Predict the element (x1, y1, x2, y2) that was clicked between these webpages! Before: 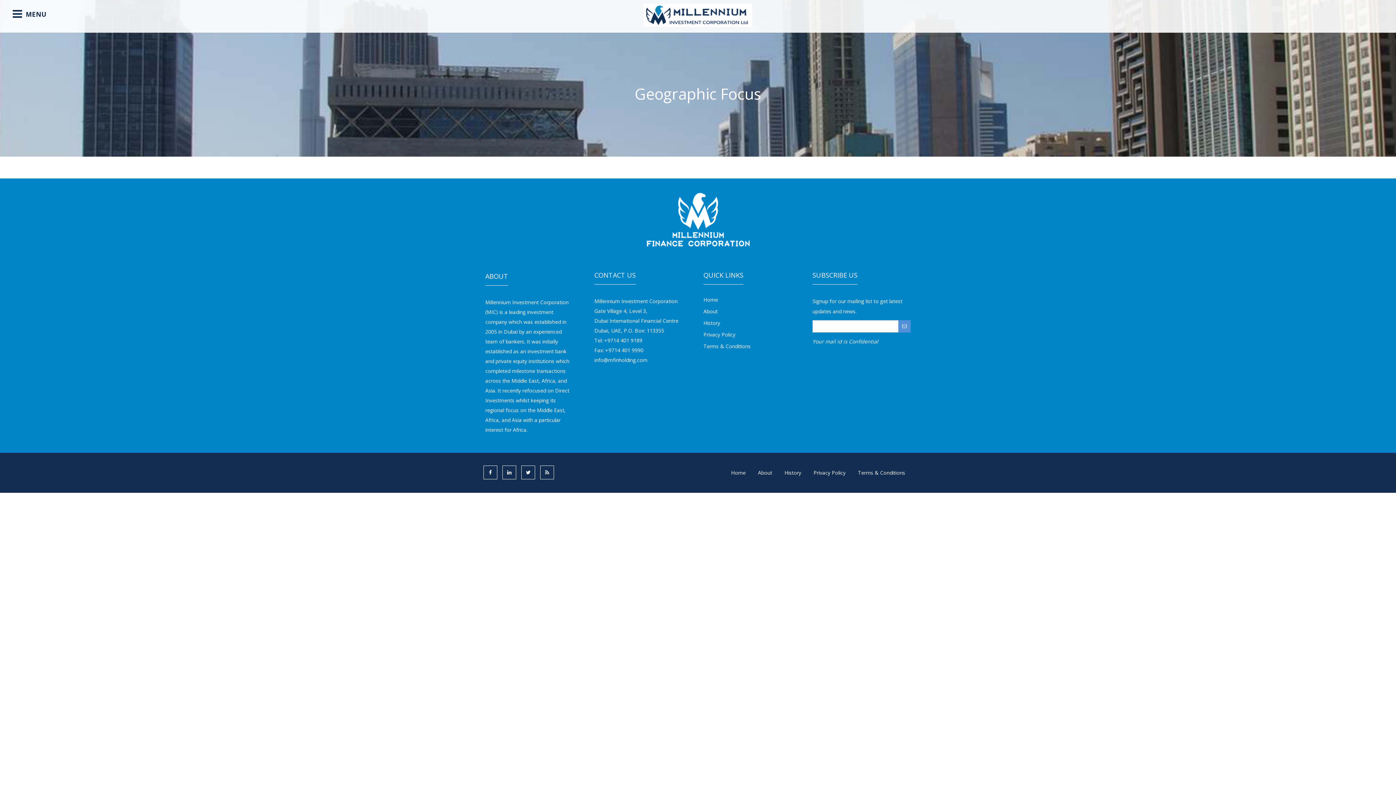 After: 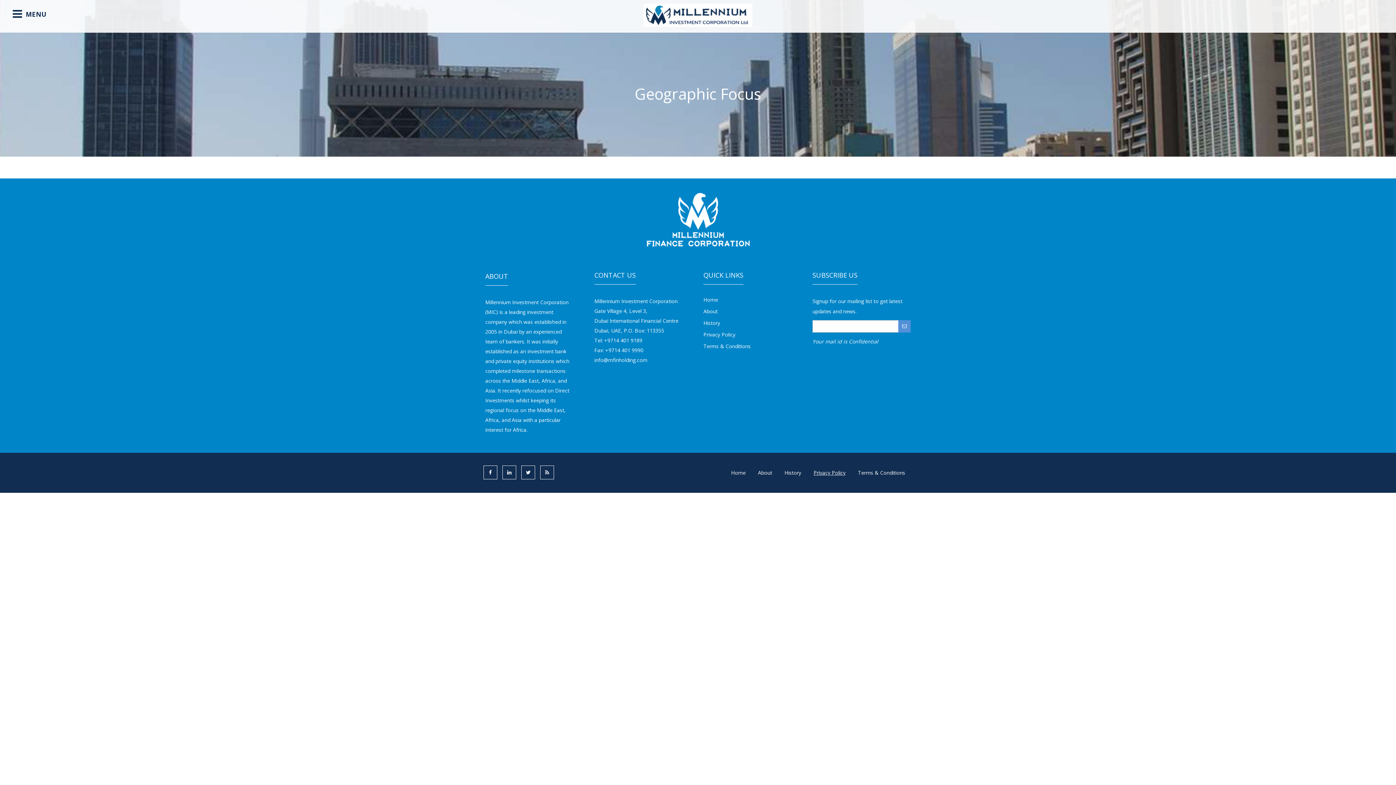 Action: label: Privacy Policy bbox: (813, 469, 845, 476)